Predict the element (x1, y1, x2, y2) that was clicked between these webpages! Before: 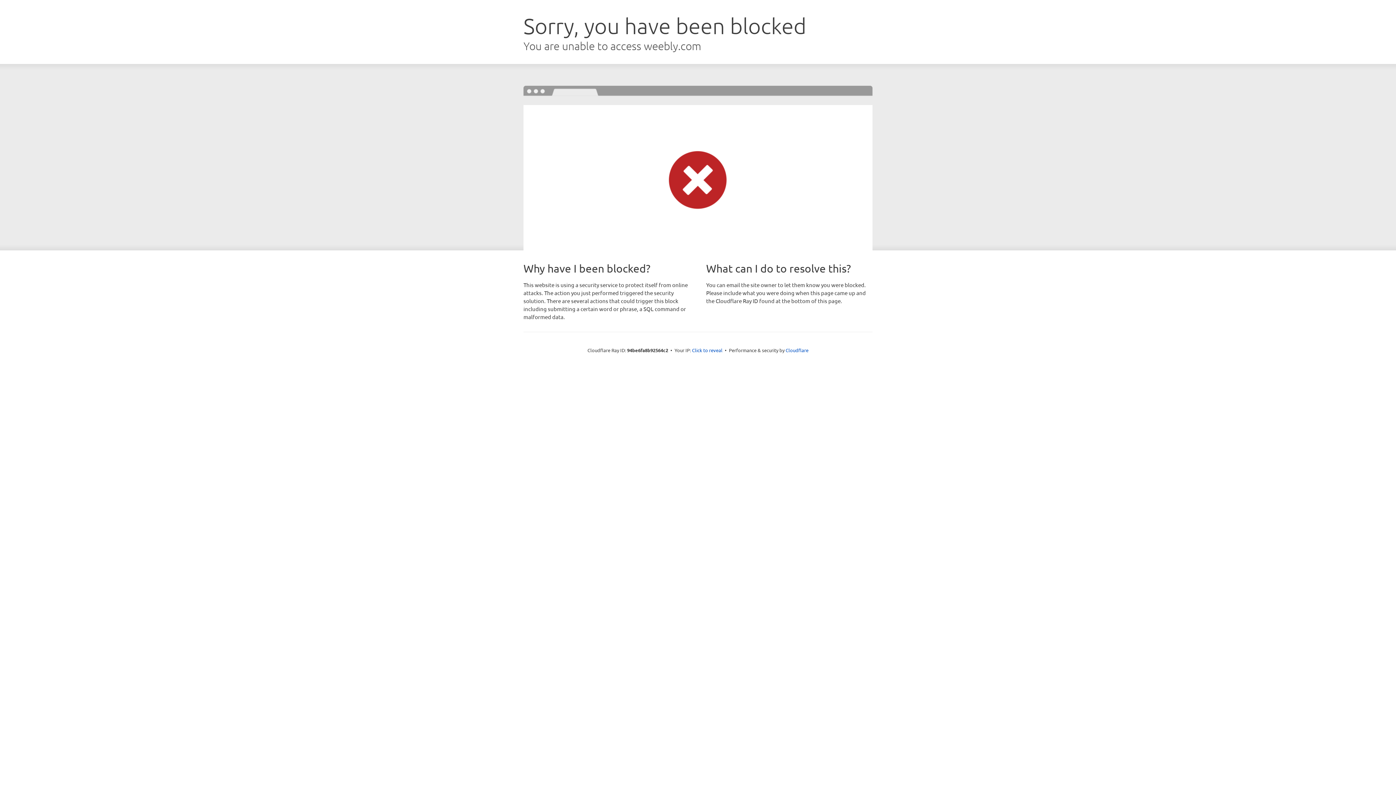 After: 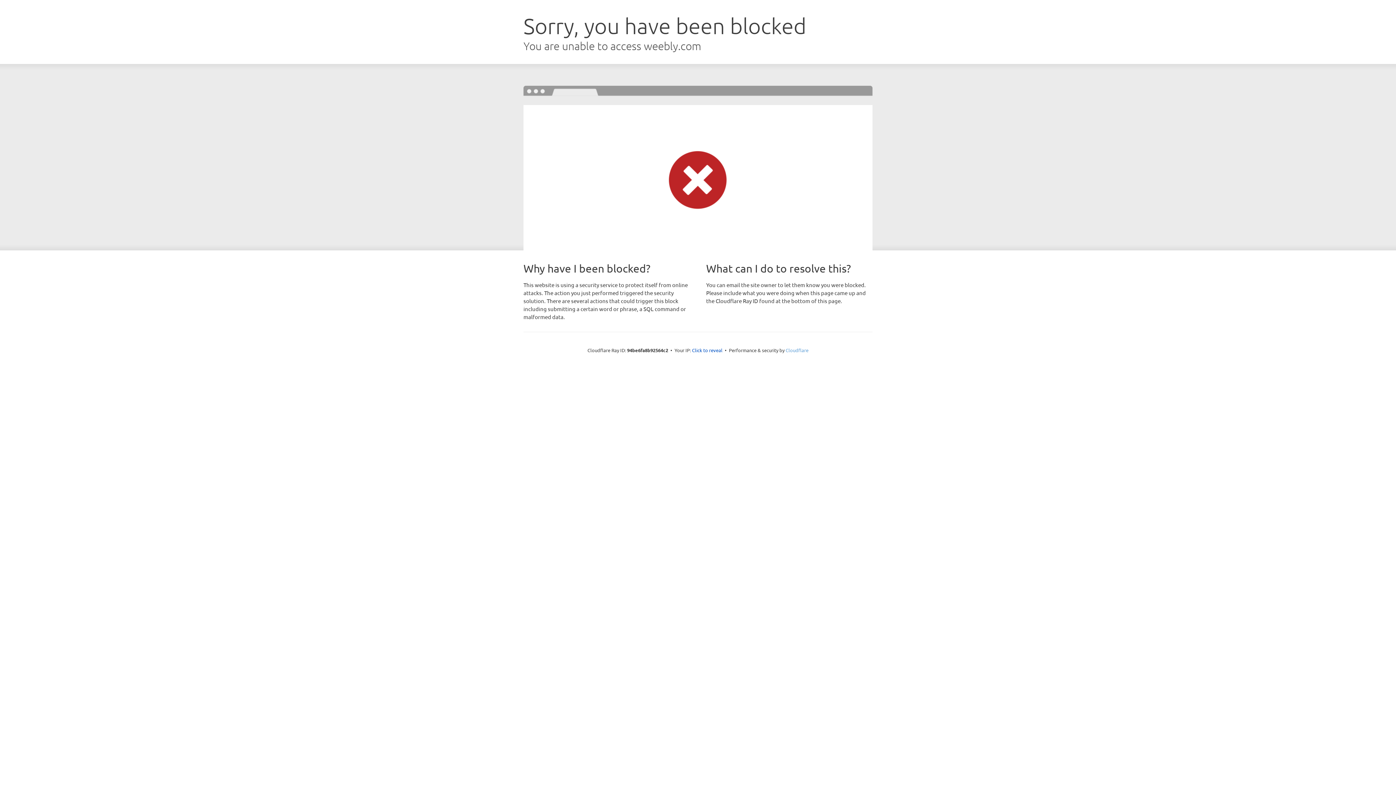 Action: label: Cloudflare bbox: (785, 347, 808, 353)